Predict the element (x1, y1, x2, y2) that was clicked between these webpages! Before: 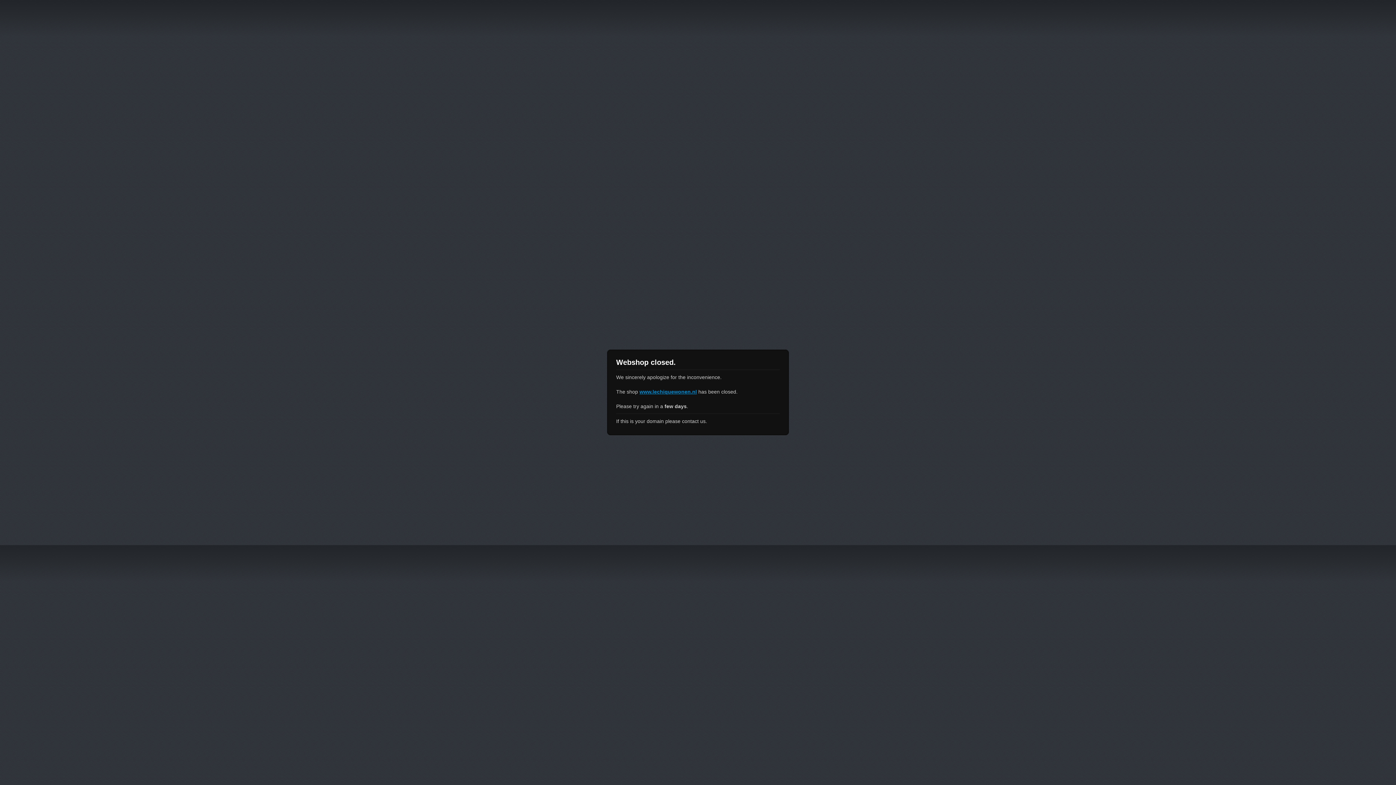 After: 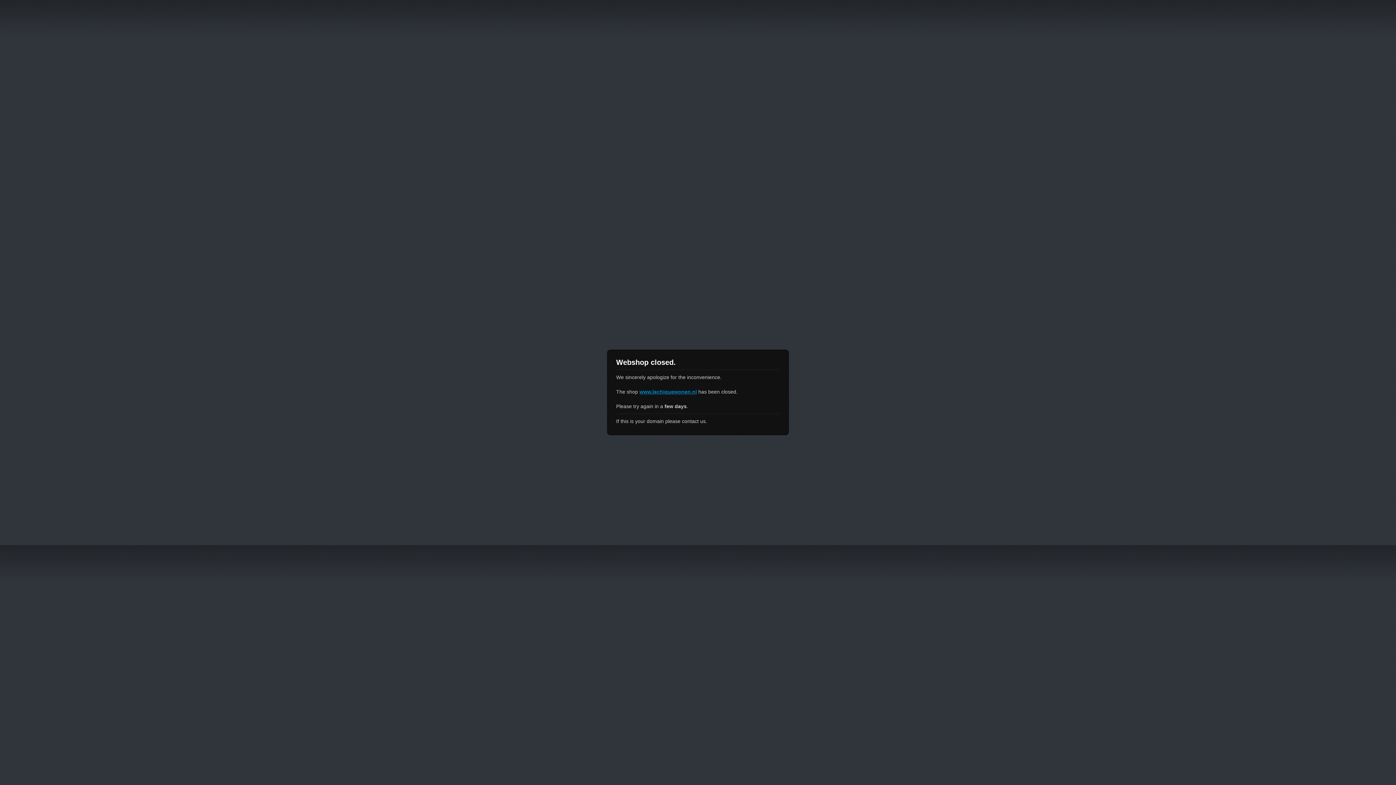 Action: label: www.lechiquewonen.nl bbox: (639, 389, 697, 394)